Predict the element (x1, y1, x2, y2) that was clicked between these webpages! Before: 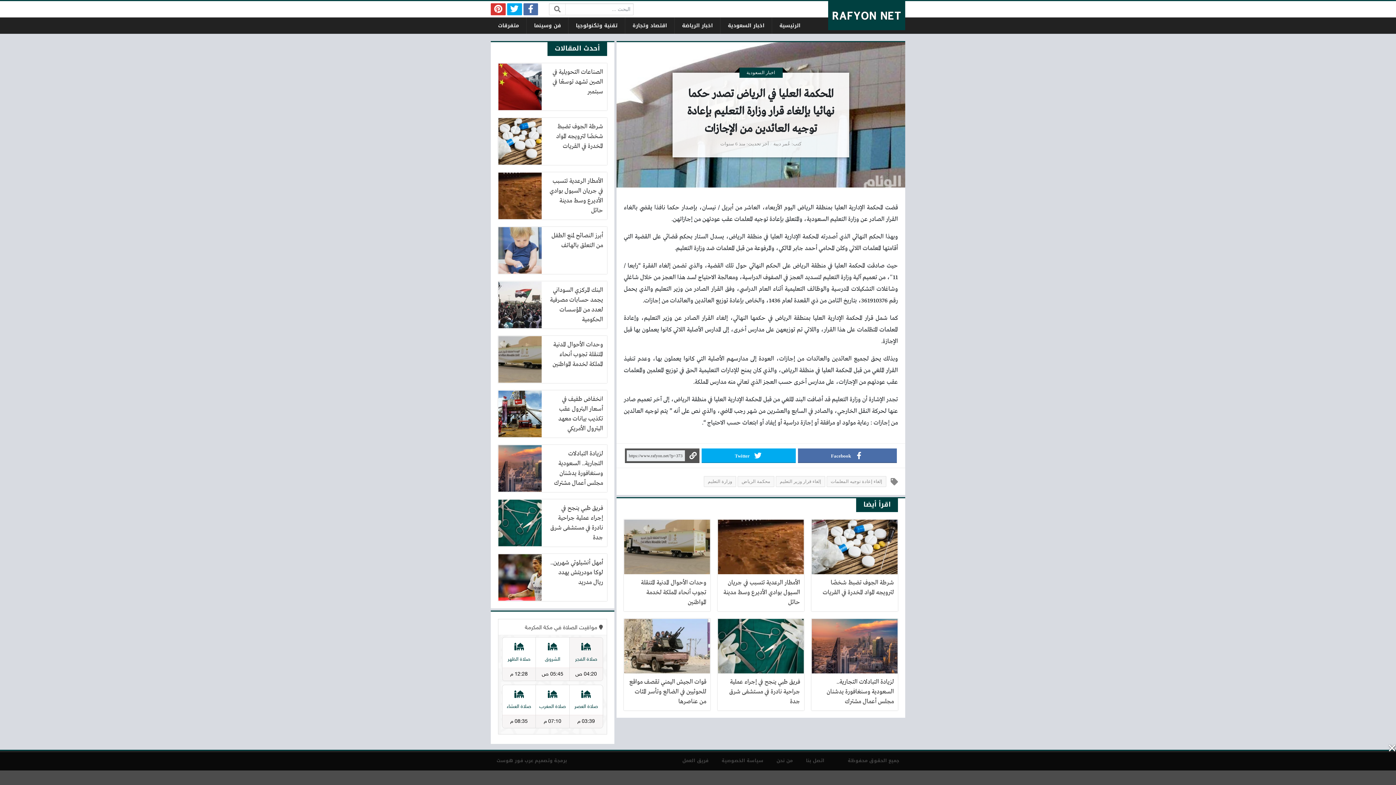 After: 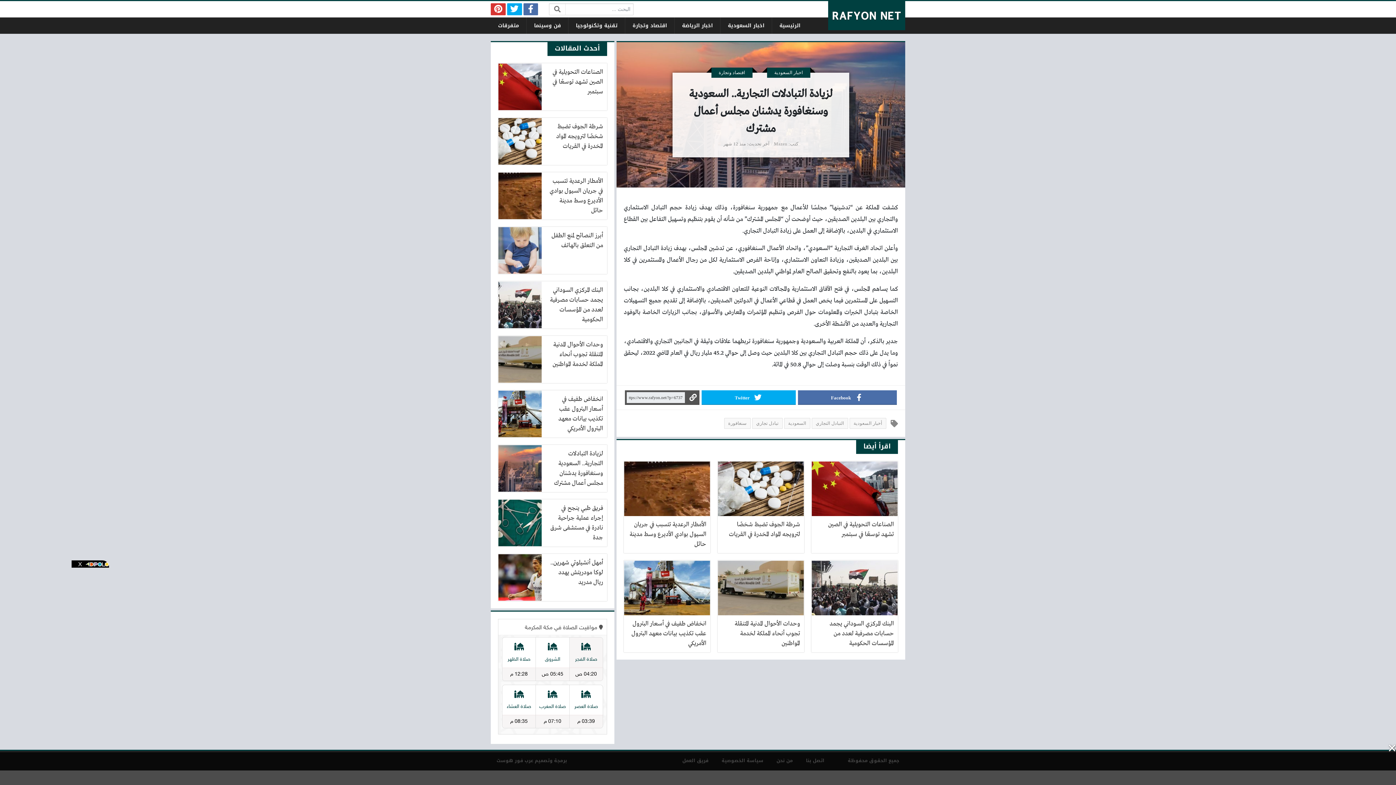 Action: bbox: (811, 618, 898, 710) label: لزيادة التبادلات التجارية.. السعودية وسنغافورة يدشنان مجلس أعمال مشترك